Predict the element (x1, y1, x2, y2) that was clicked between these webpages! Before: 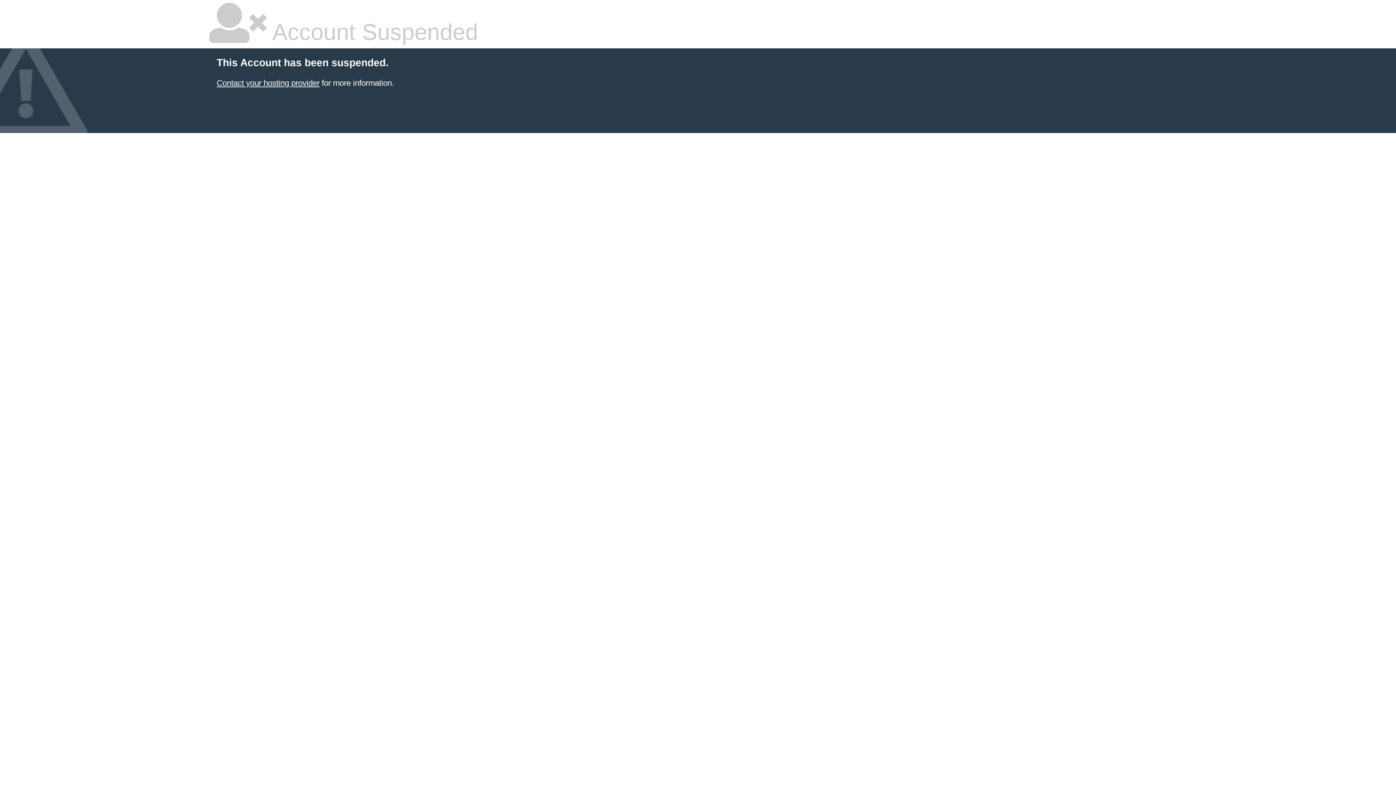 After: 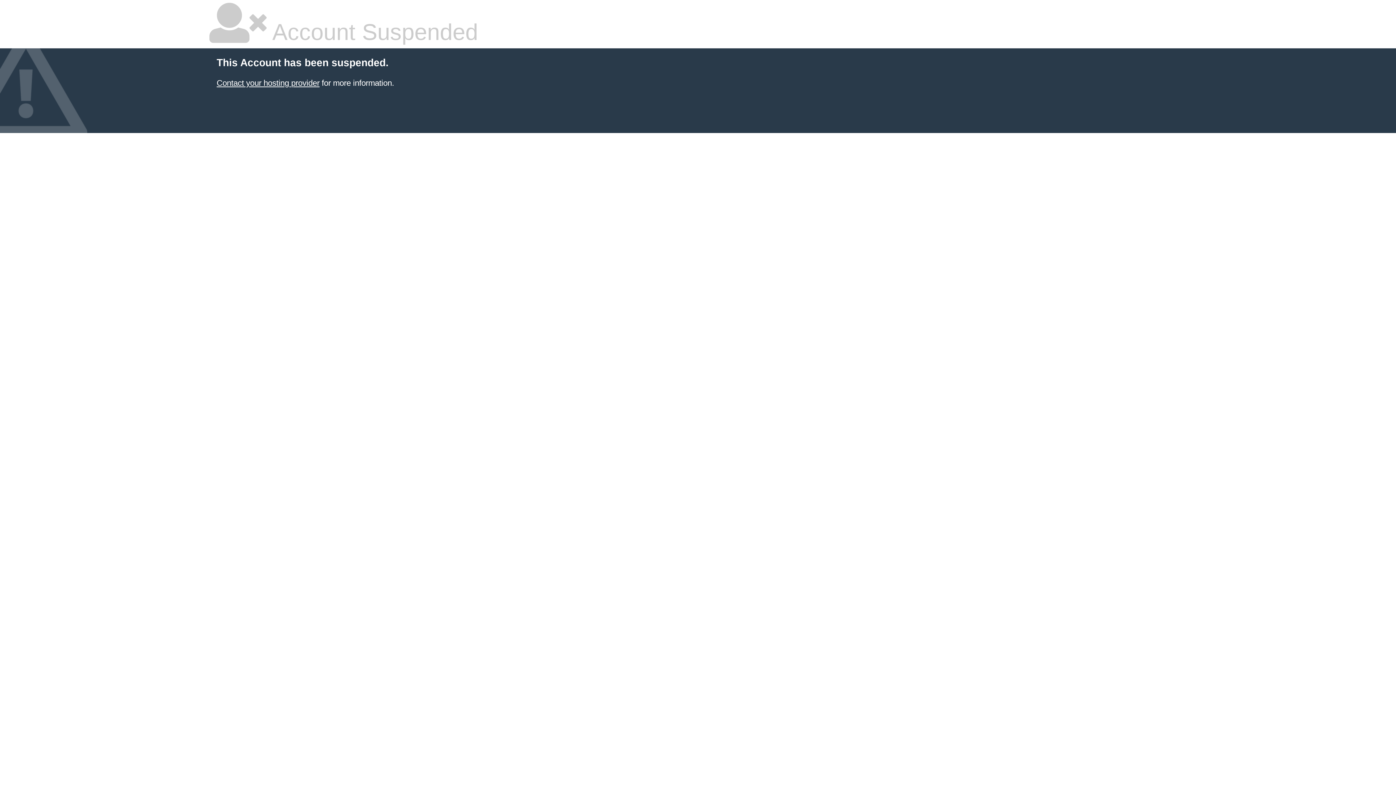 Action: bbox: (216, 78, 319, 87) label: Contact your hosting provider